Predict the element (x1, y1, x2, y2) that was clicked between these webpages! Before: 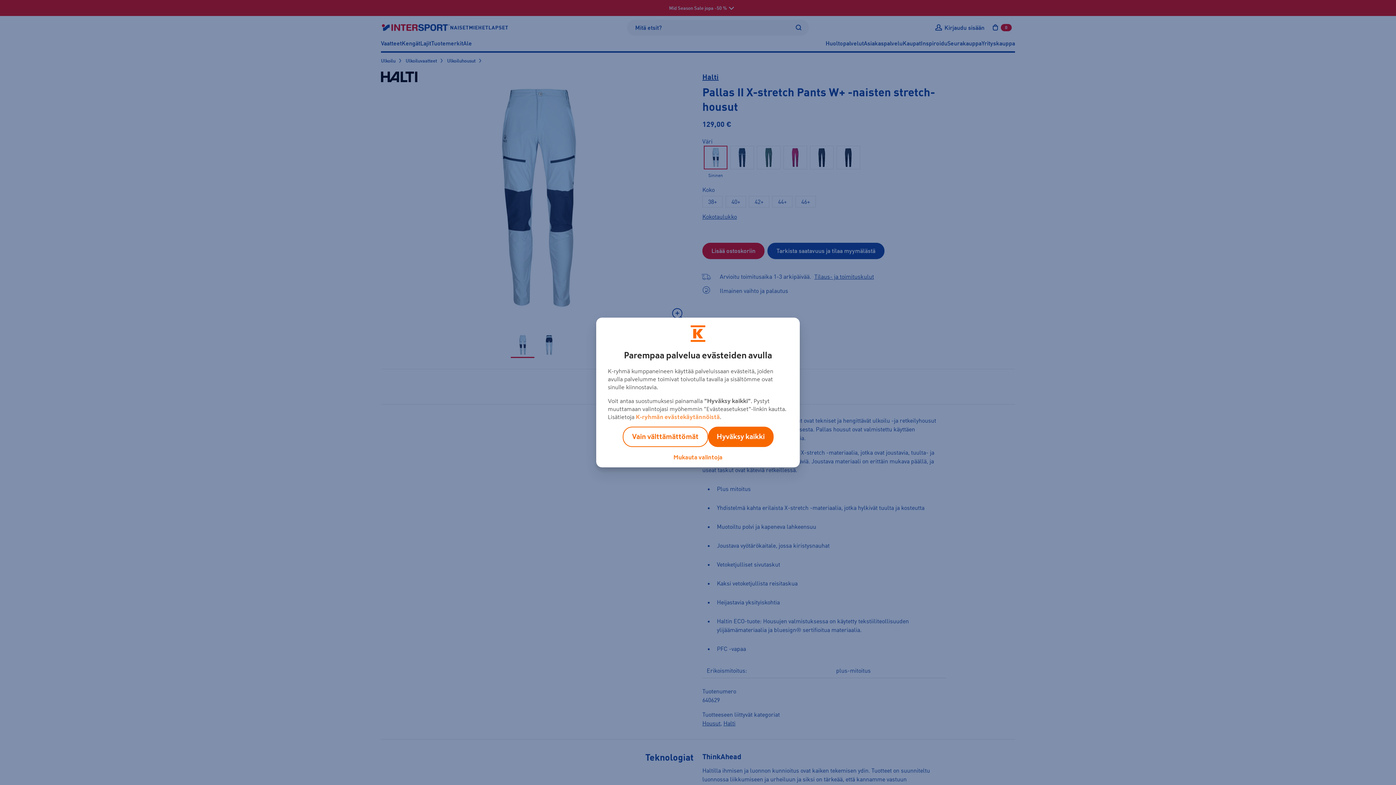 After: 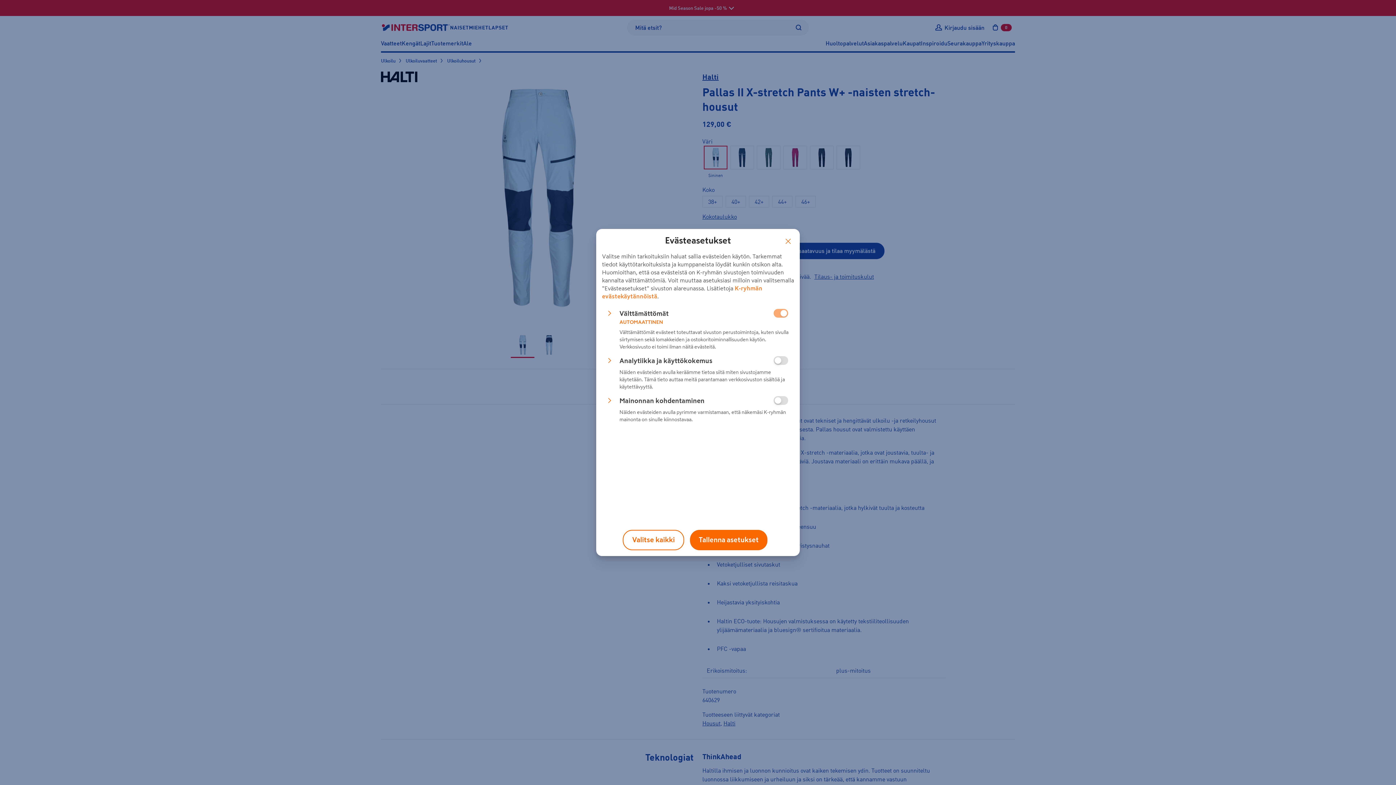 Action: bbox: (673, 454, 722, 460) label: Mukauta valintoja